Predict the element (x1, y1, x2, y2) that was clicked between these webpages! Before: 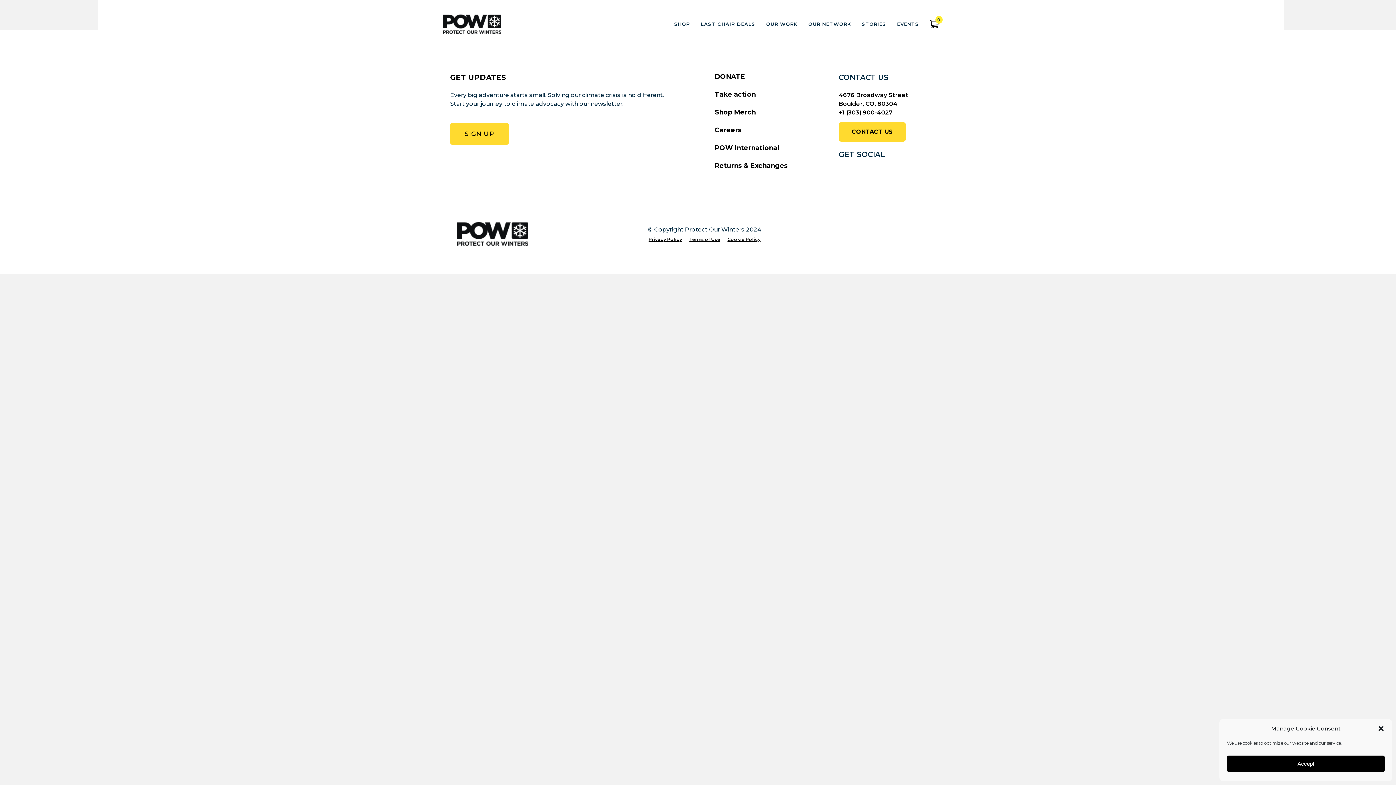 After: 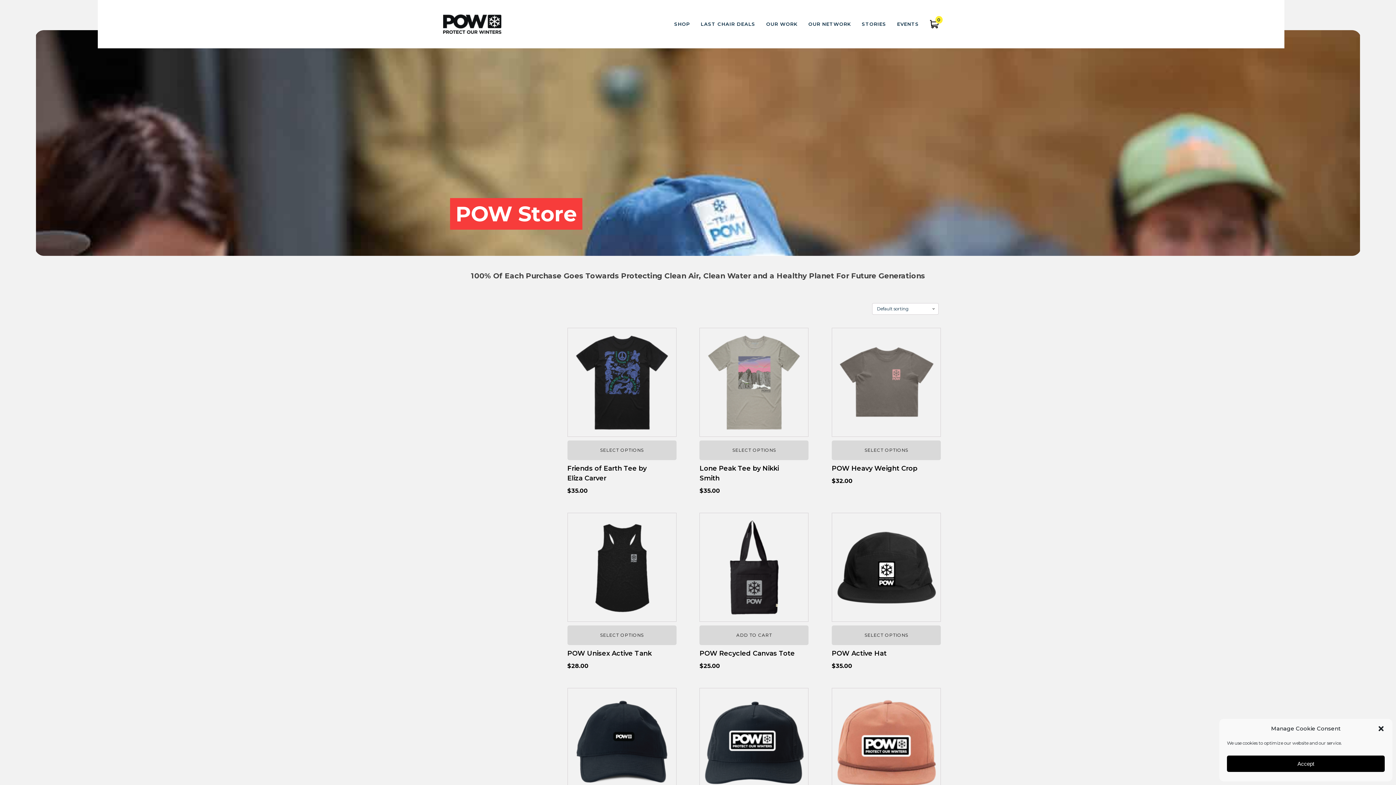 Action: label: SHOP bbox: (674, 20, 690, 27)